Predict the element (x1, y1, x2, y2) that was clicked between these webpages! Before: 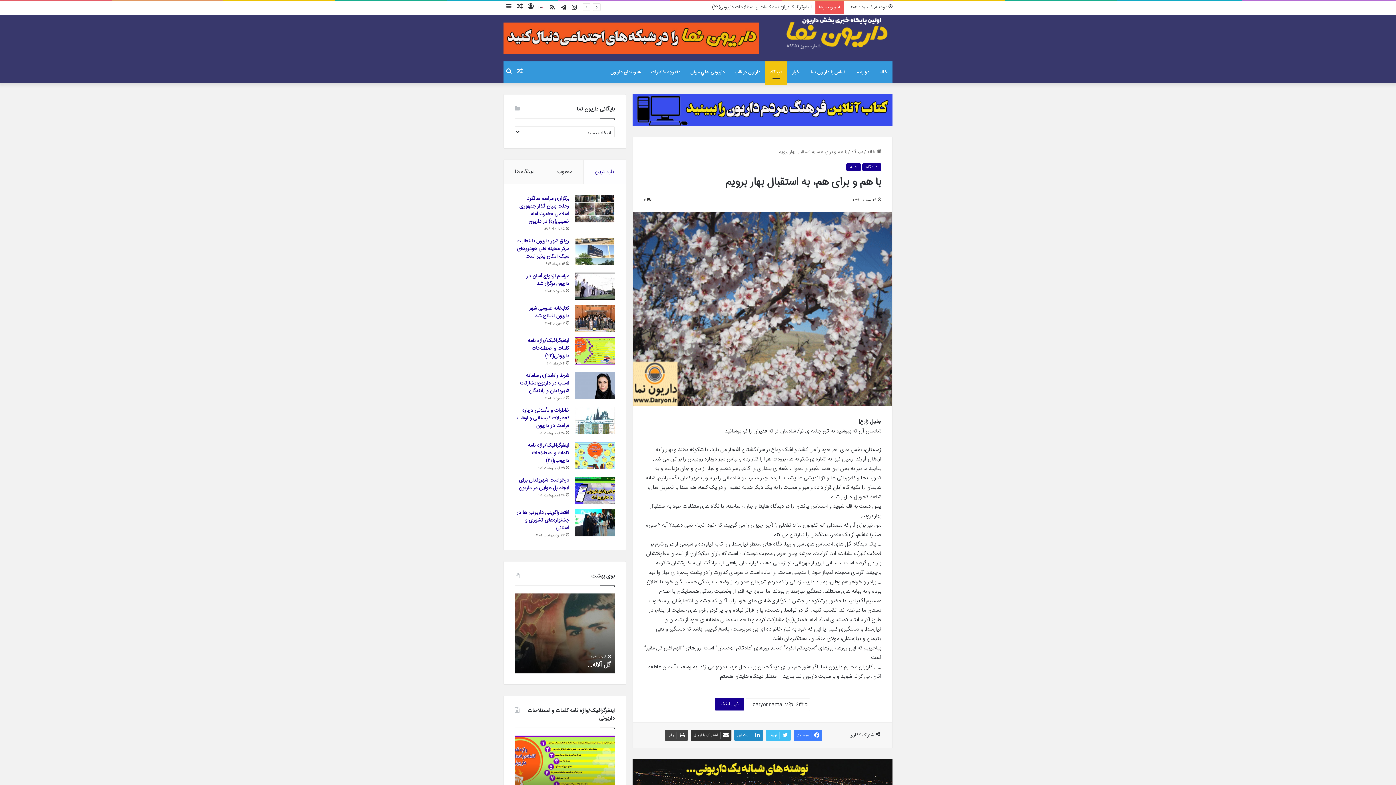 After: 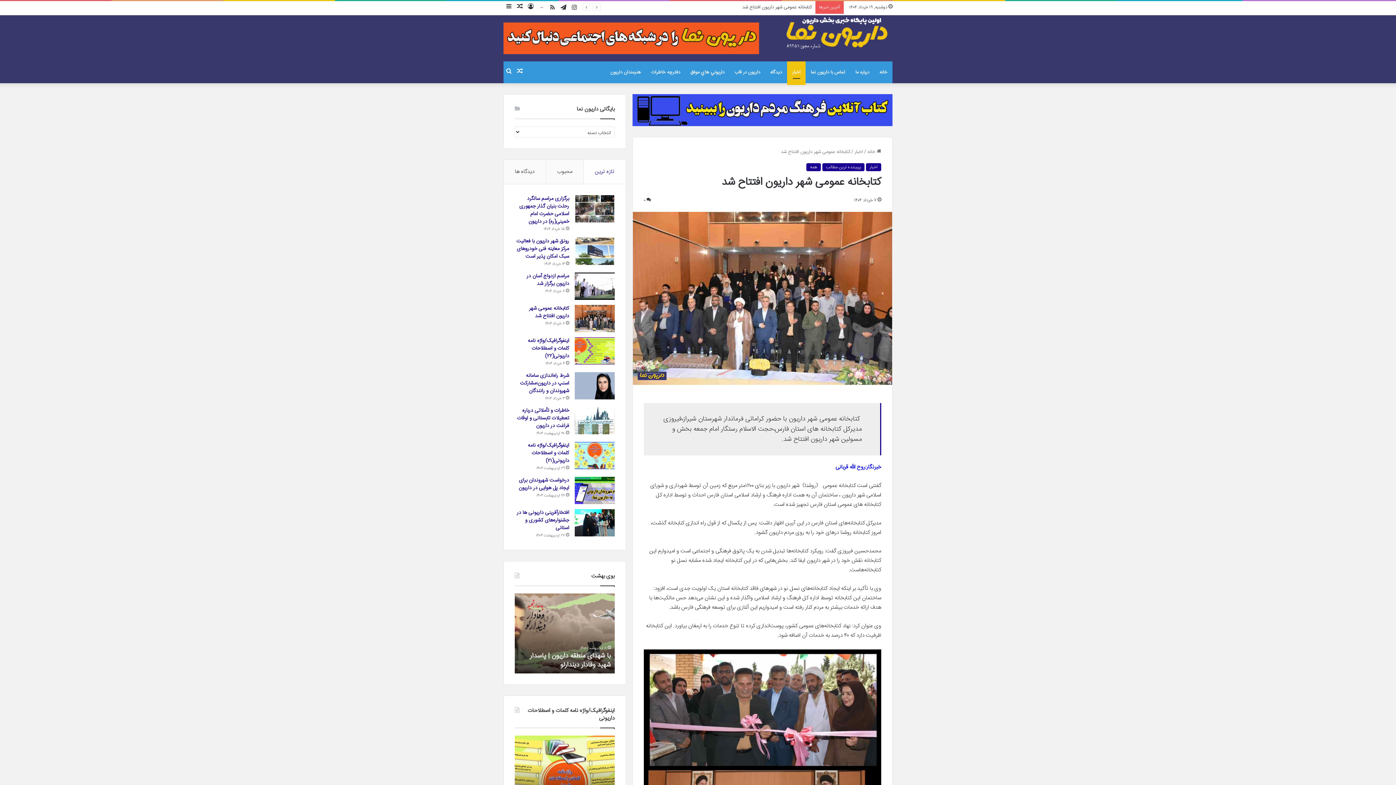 Action: label: کتابخانه عمومی شهر داریون افتتاح شد bbox: (529, 304, 569, 320)